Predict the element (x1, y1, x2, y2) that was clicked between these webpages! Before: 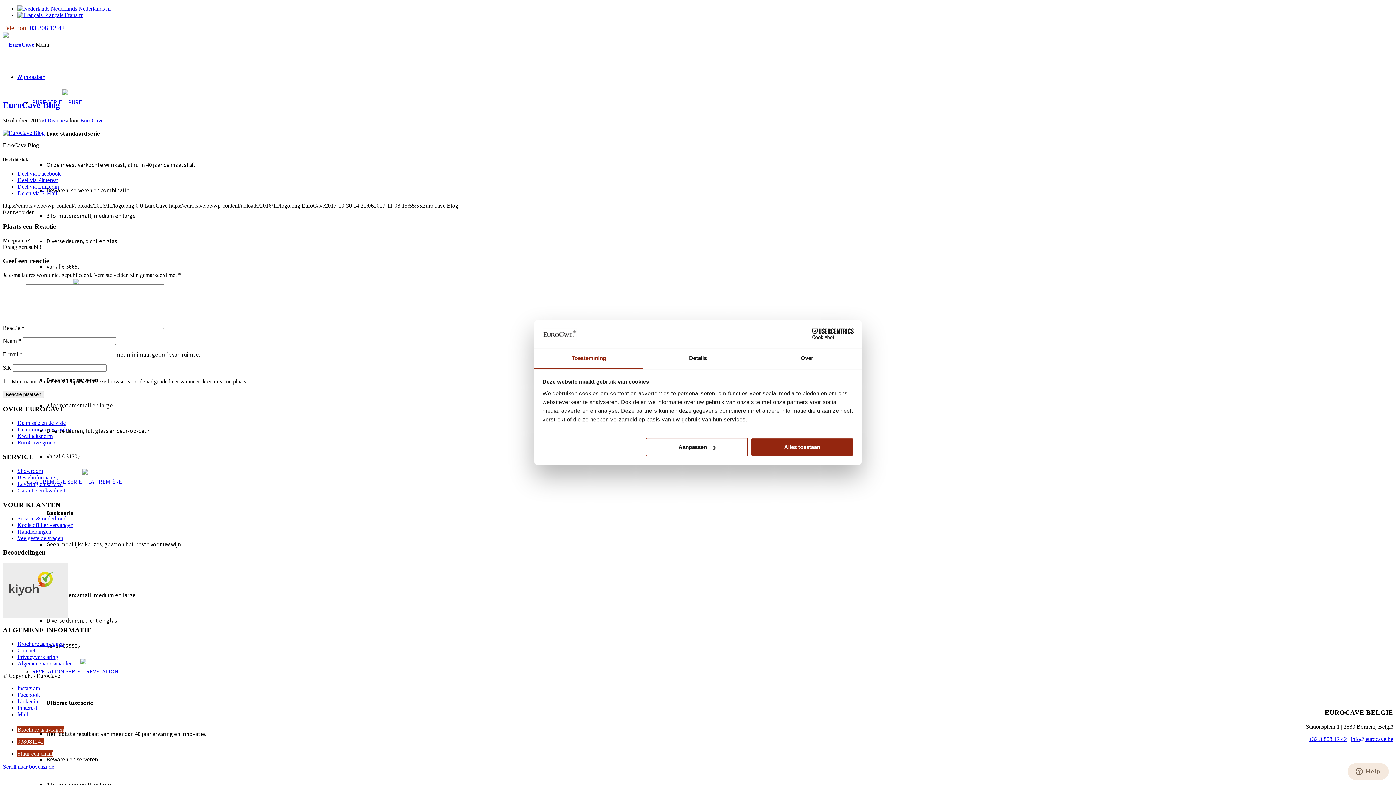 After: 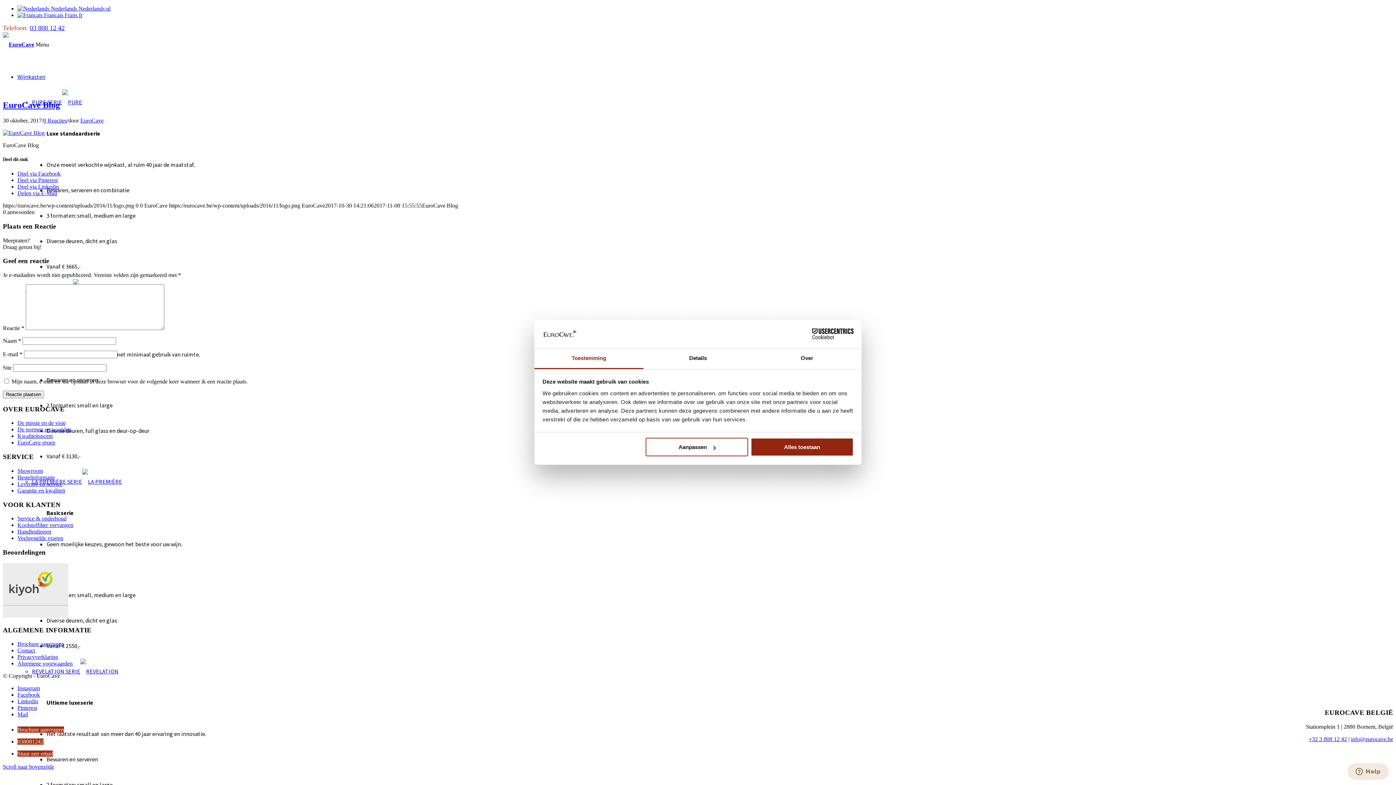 Action: bbox: (1309, 736, 1347, 742) label: +32 3 808 12 42